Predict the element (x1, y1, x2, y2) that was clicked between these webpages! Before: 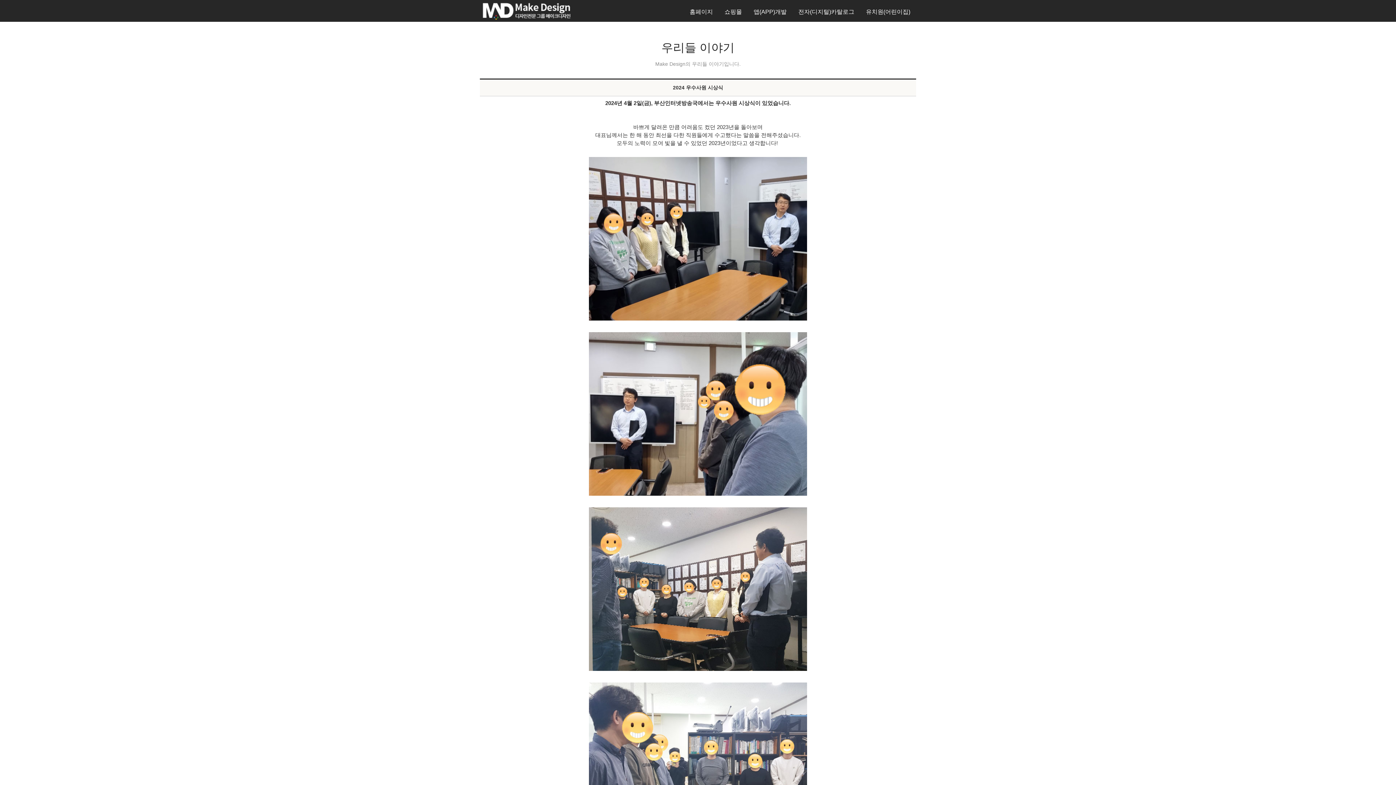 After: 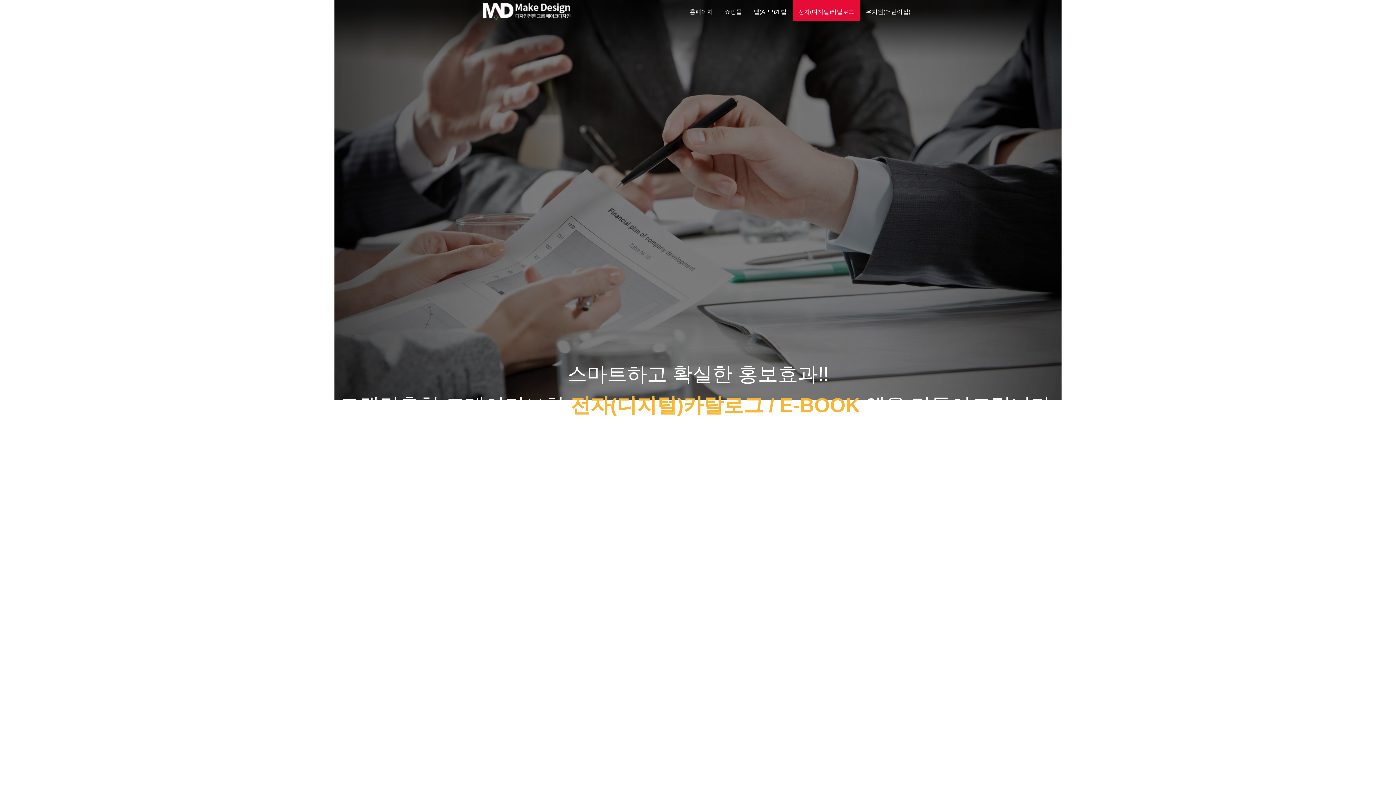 Action: bbox: (793, 0, 860, 21) label: 전자(디지털)카탈로그